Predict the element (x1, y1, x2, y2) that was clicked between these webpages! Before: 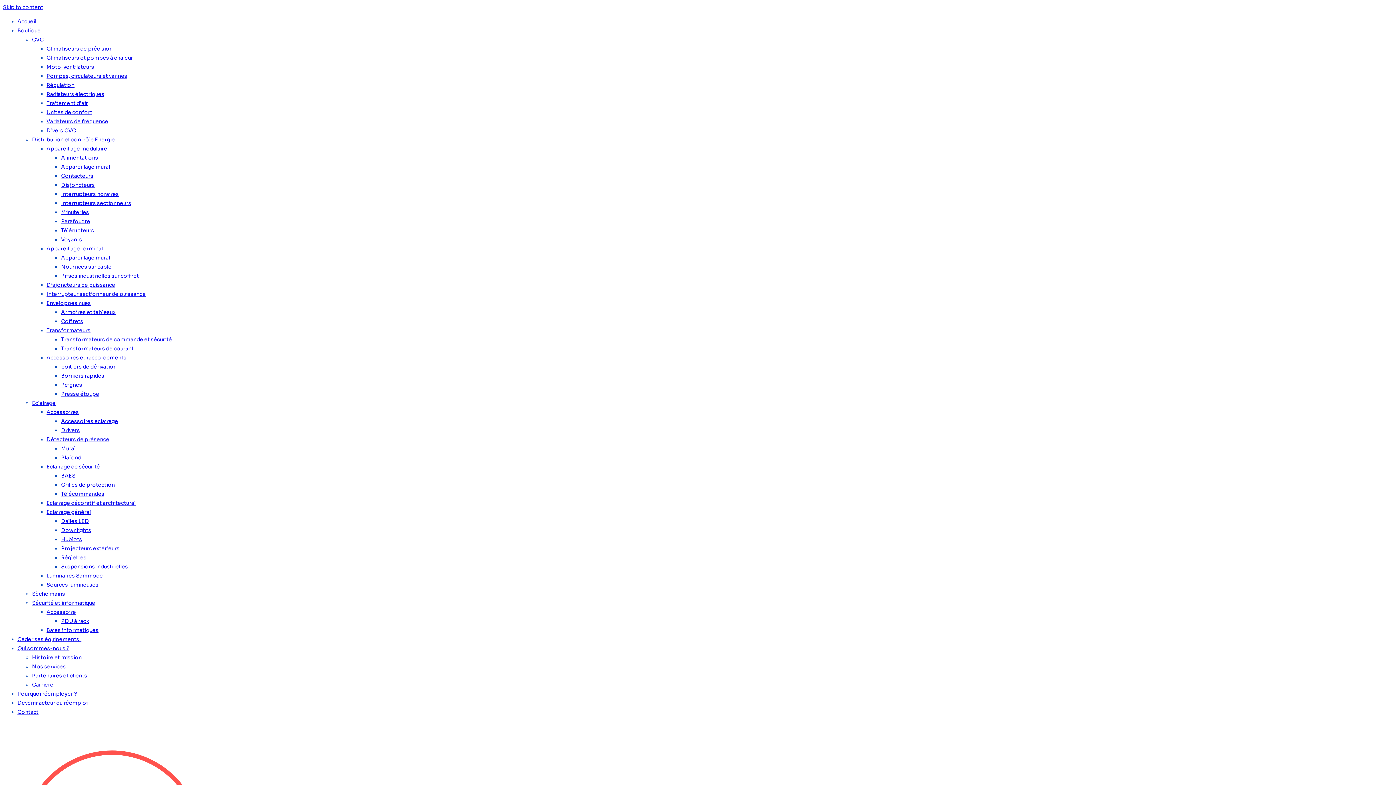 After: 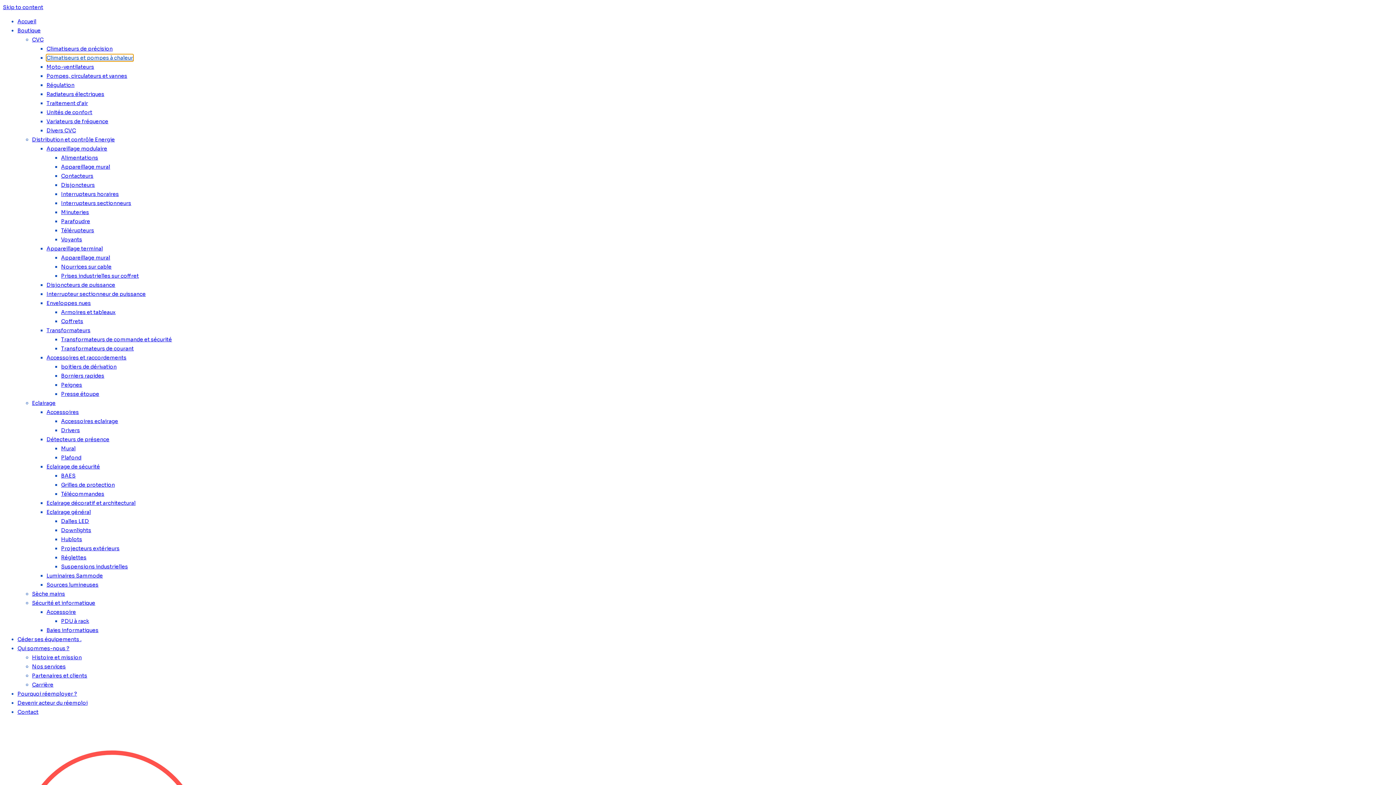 Action: bbox: (46, 54, 133, 61) label: Climatiseurs et pompes à chaleur